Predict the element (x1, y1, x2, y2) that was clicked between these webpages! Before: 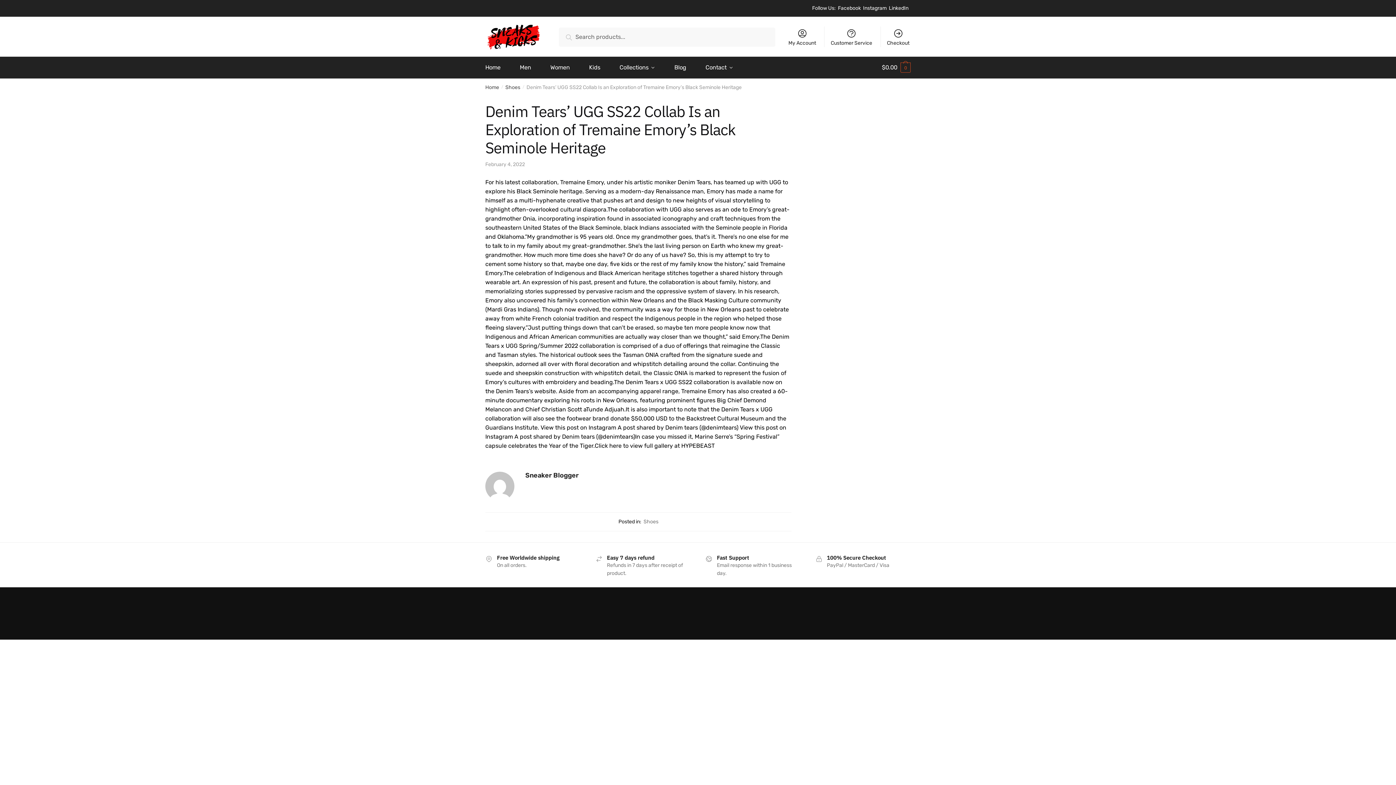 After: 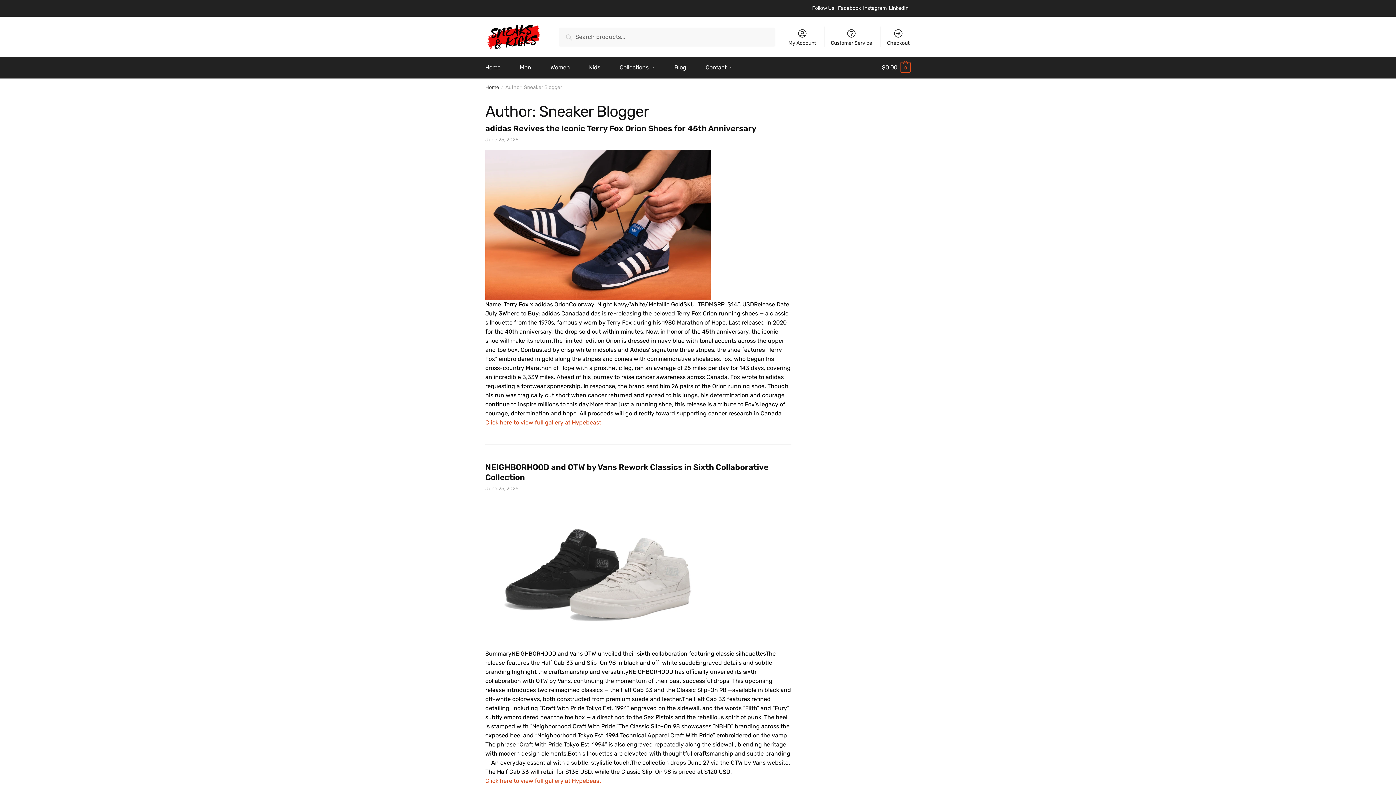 Action: bbox: (525, 470, 791, 480) label: Sneaker Blogger